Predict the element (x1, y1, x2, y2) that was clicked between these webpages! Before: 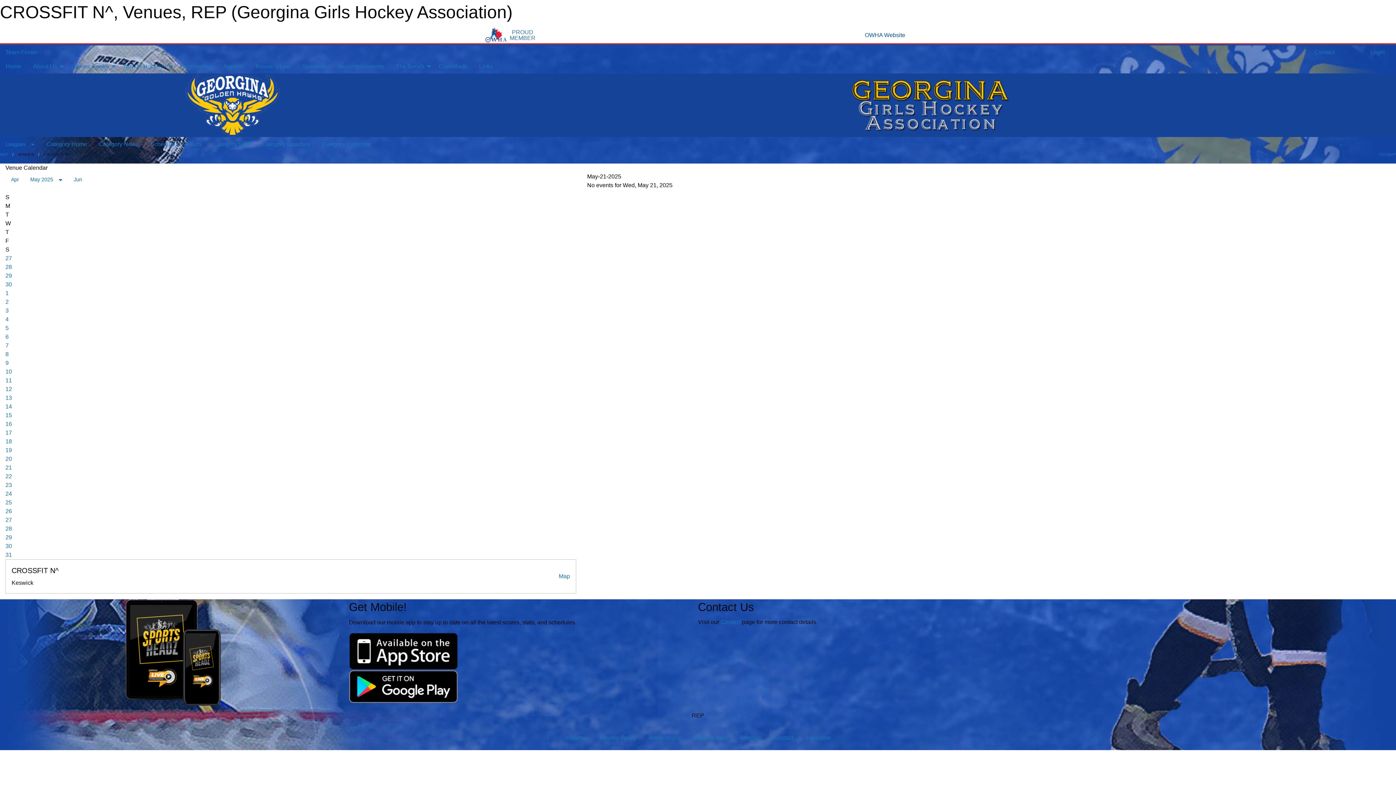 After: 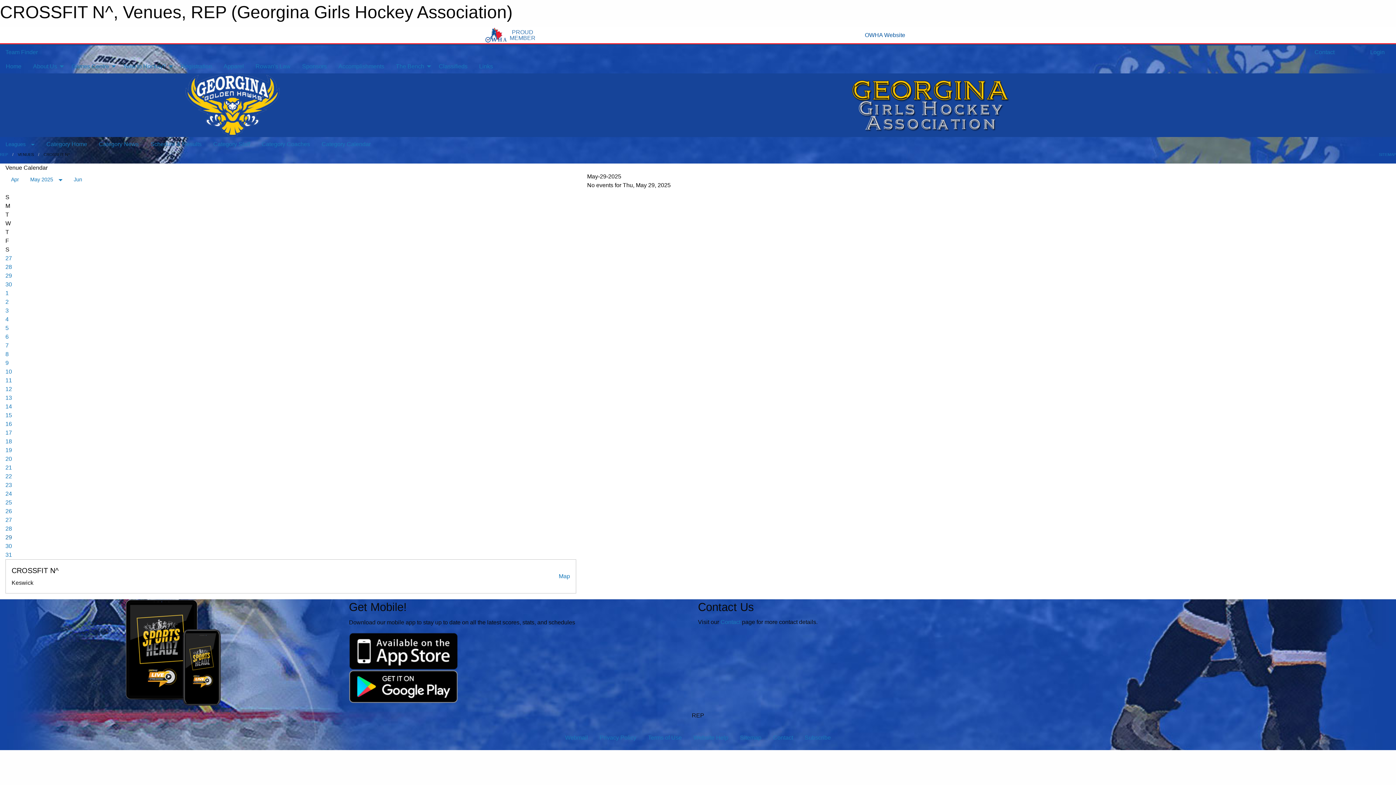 Action: bbox: (5, 534, 12, 540) label: 29